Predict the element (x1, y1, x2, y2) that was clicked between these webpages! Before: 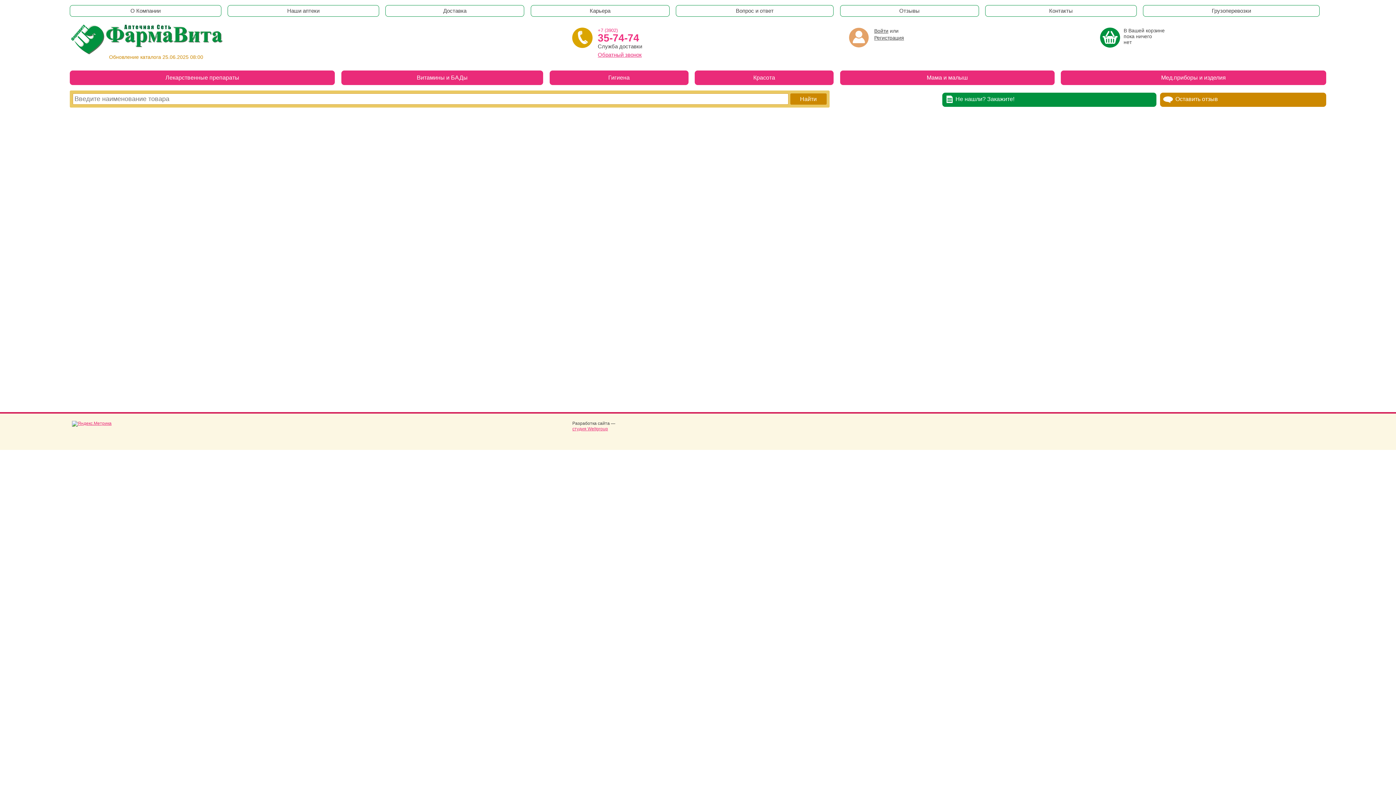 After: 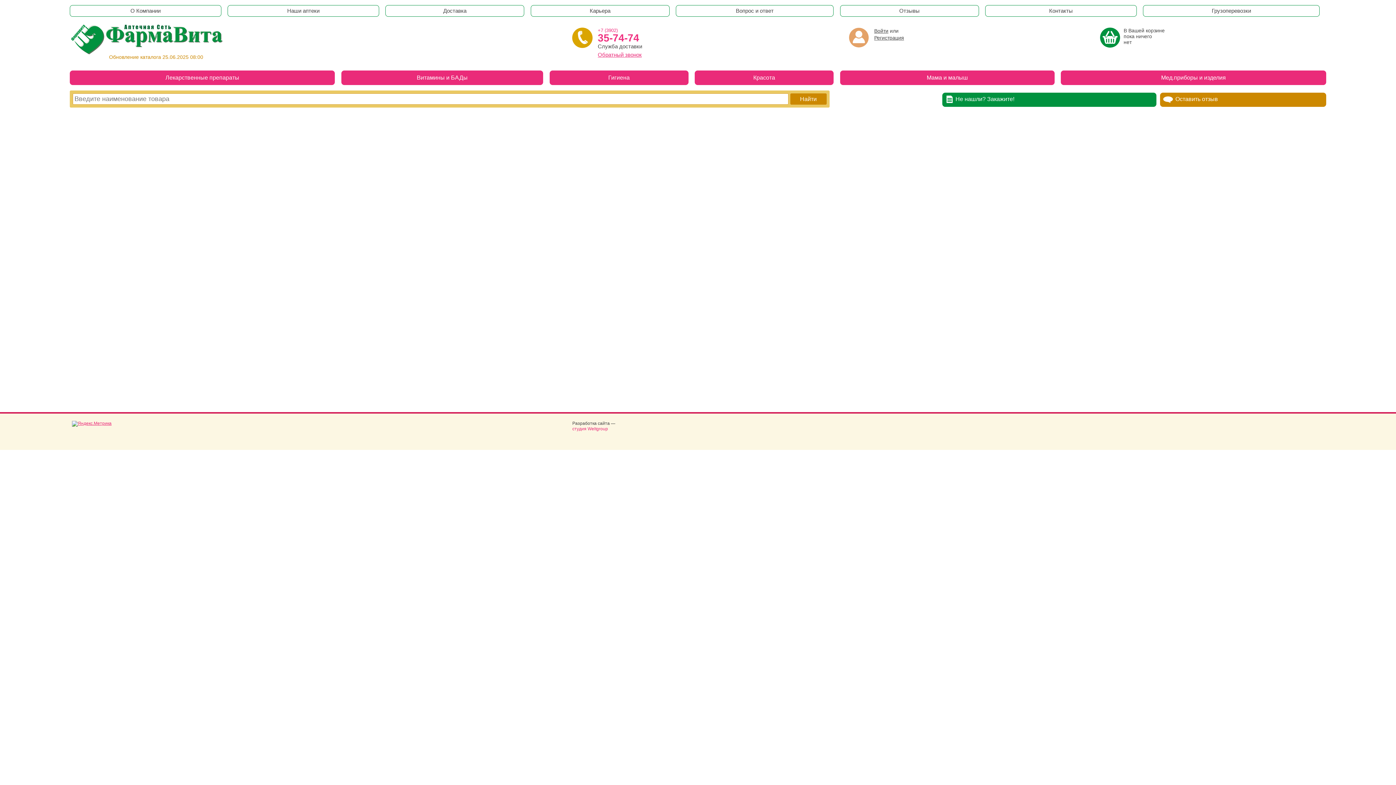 Action: label: студия Weltgroup bbox: (572, 426, 608, 431)